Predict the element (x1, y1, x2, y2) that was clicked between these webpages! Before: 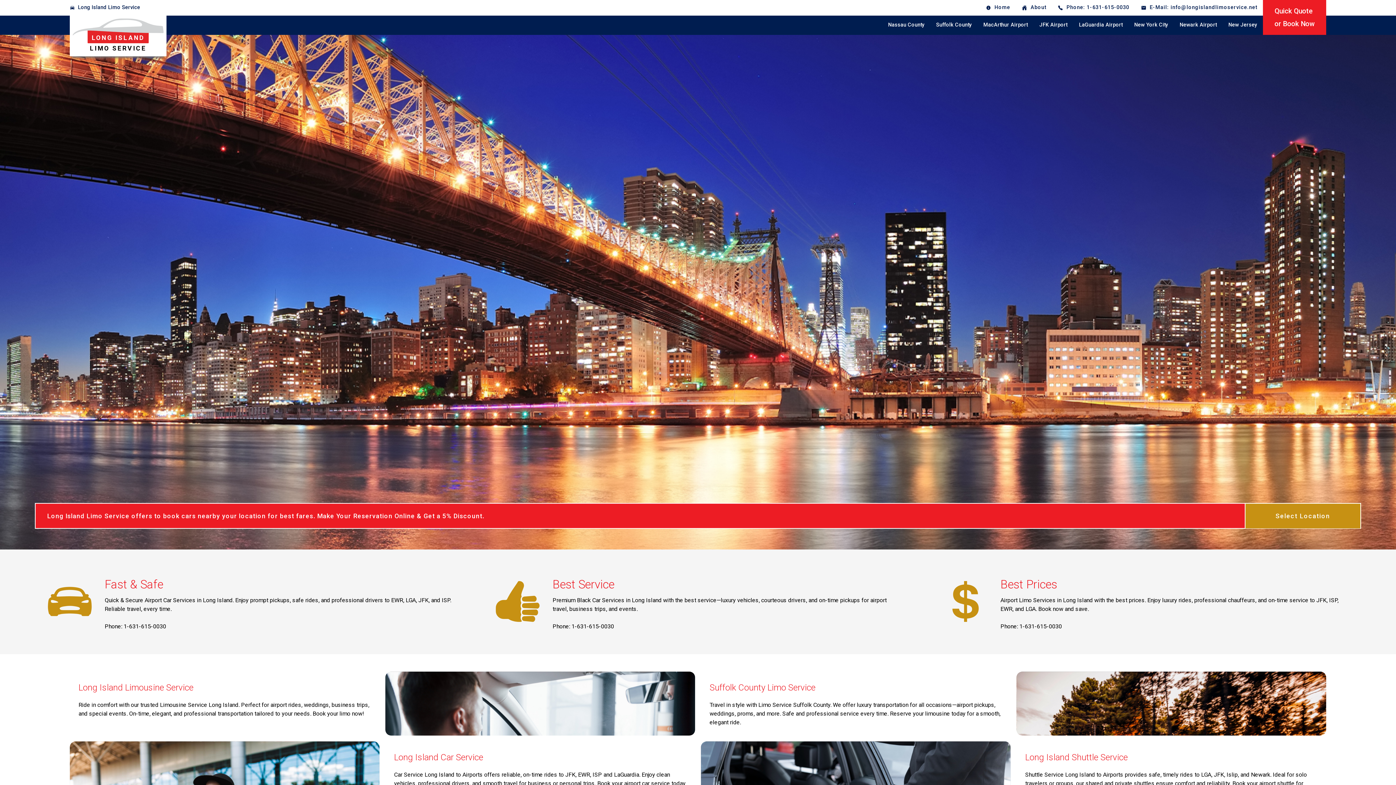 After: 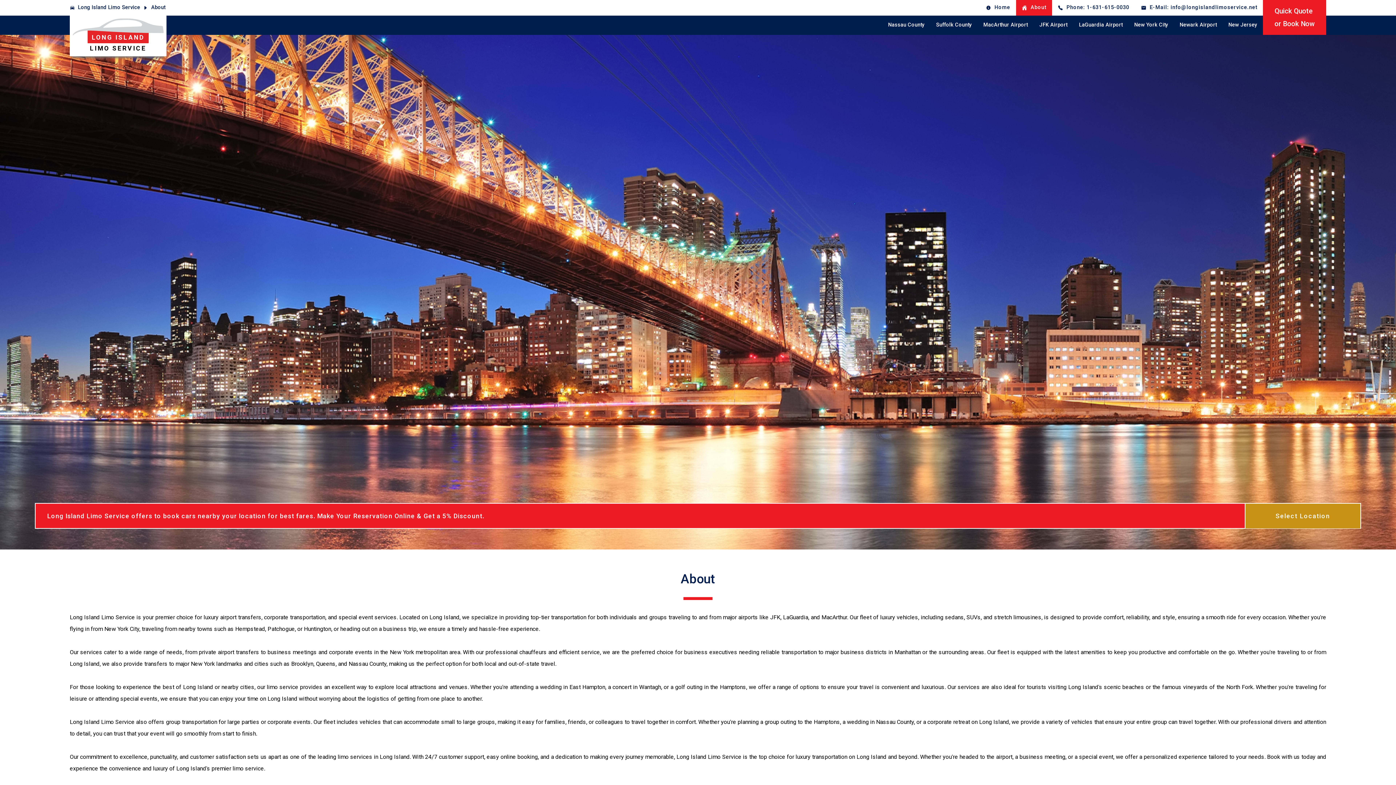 Action: label: About bbox: (1016, 0, 1052, 15)